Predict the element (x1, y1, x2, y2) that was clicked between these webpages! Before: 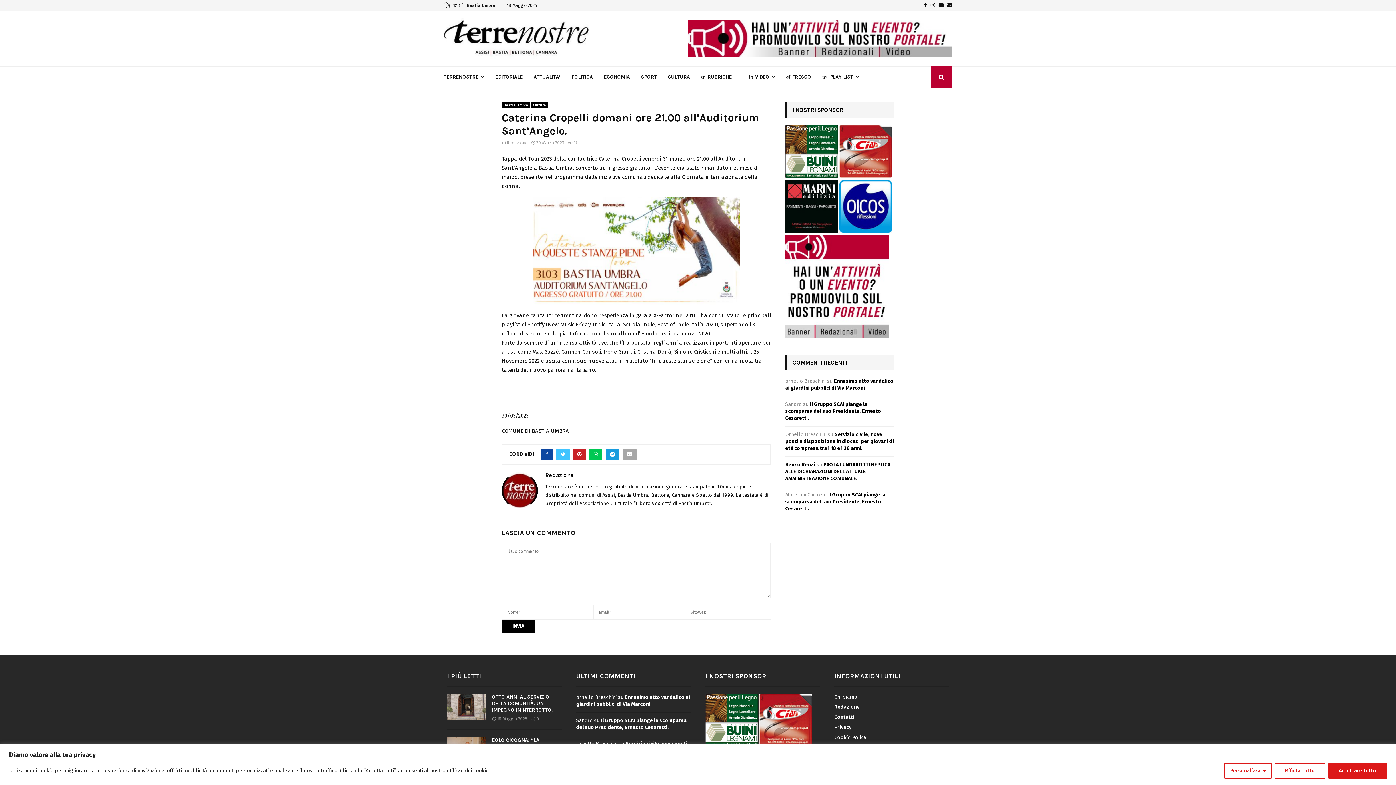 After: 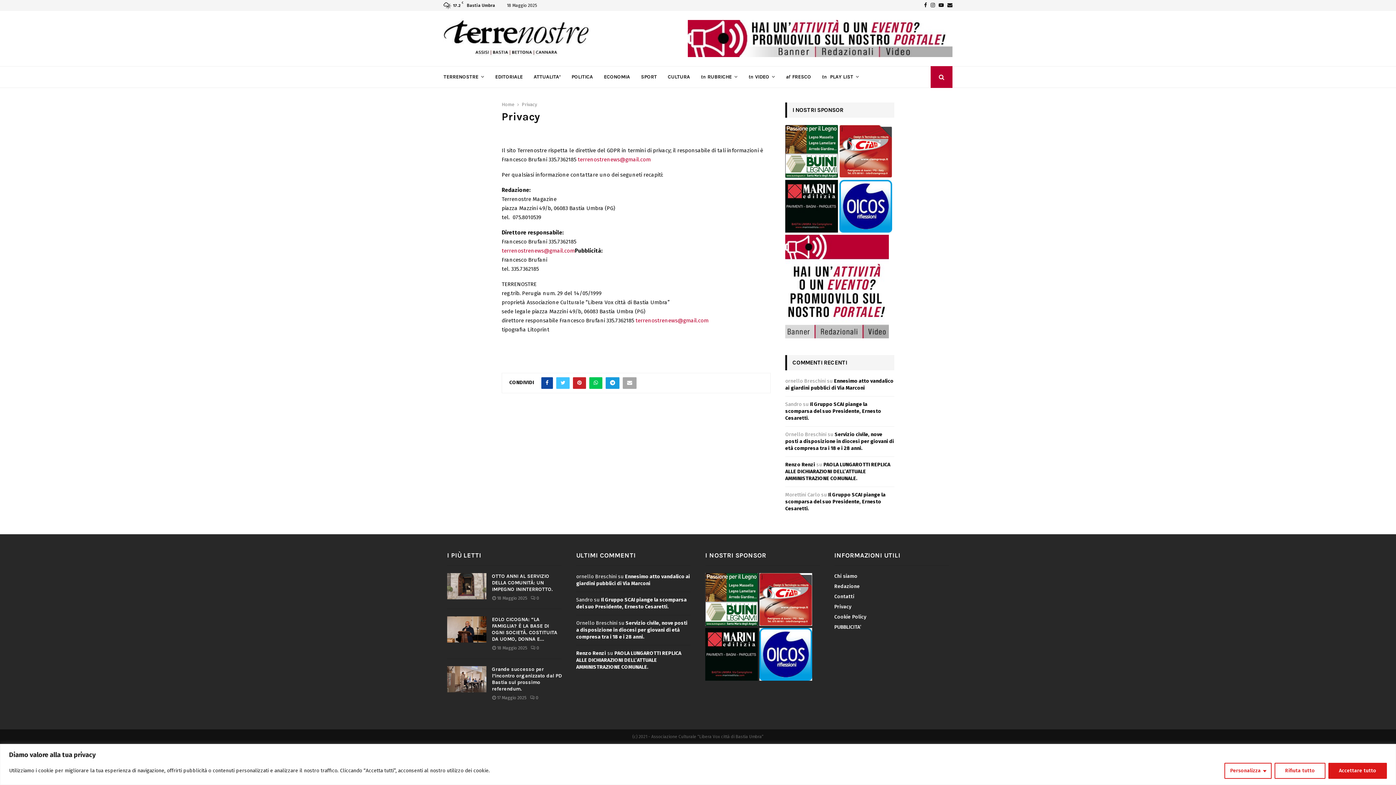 Action: label: Privacy bbox: (834, 722, 851, 732)